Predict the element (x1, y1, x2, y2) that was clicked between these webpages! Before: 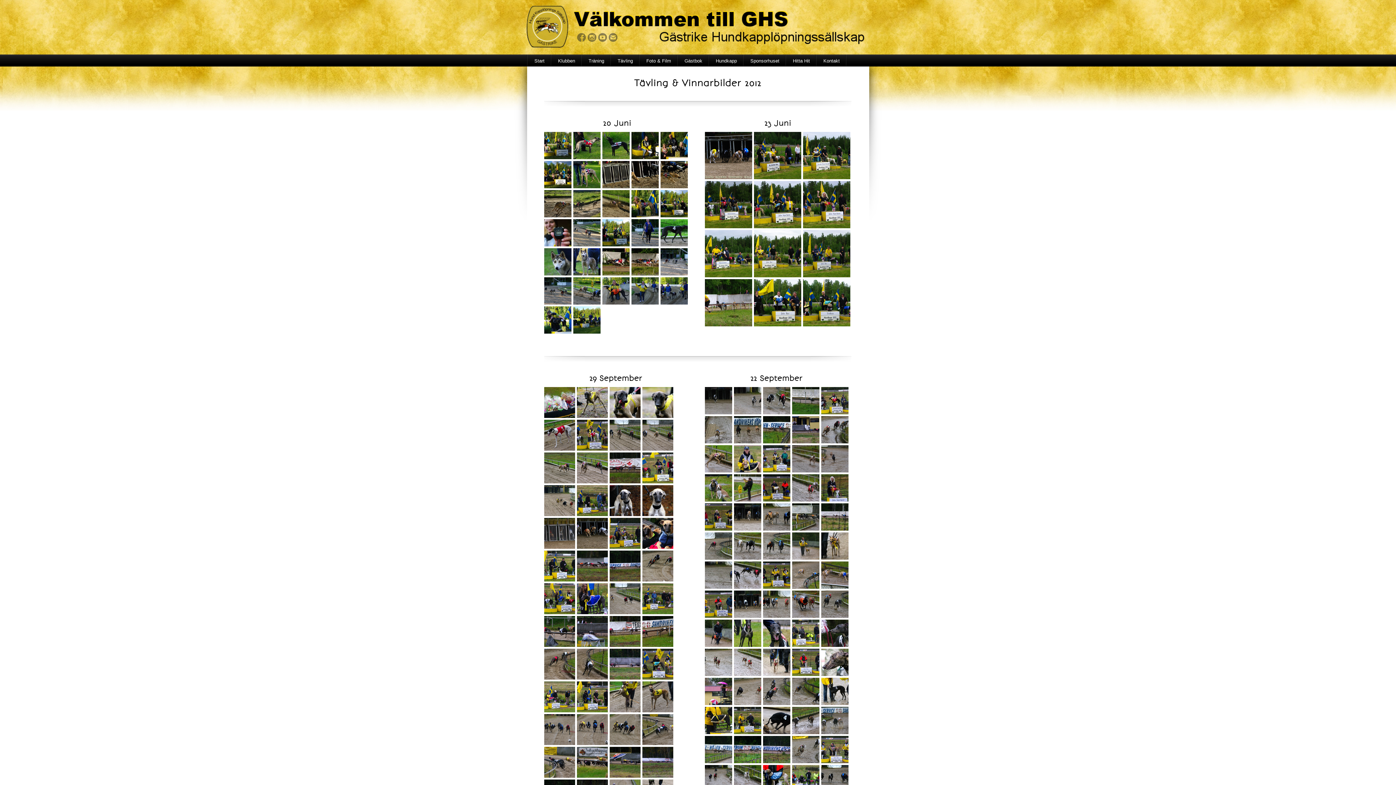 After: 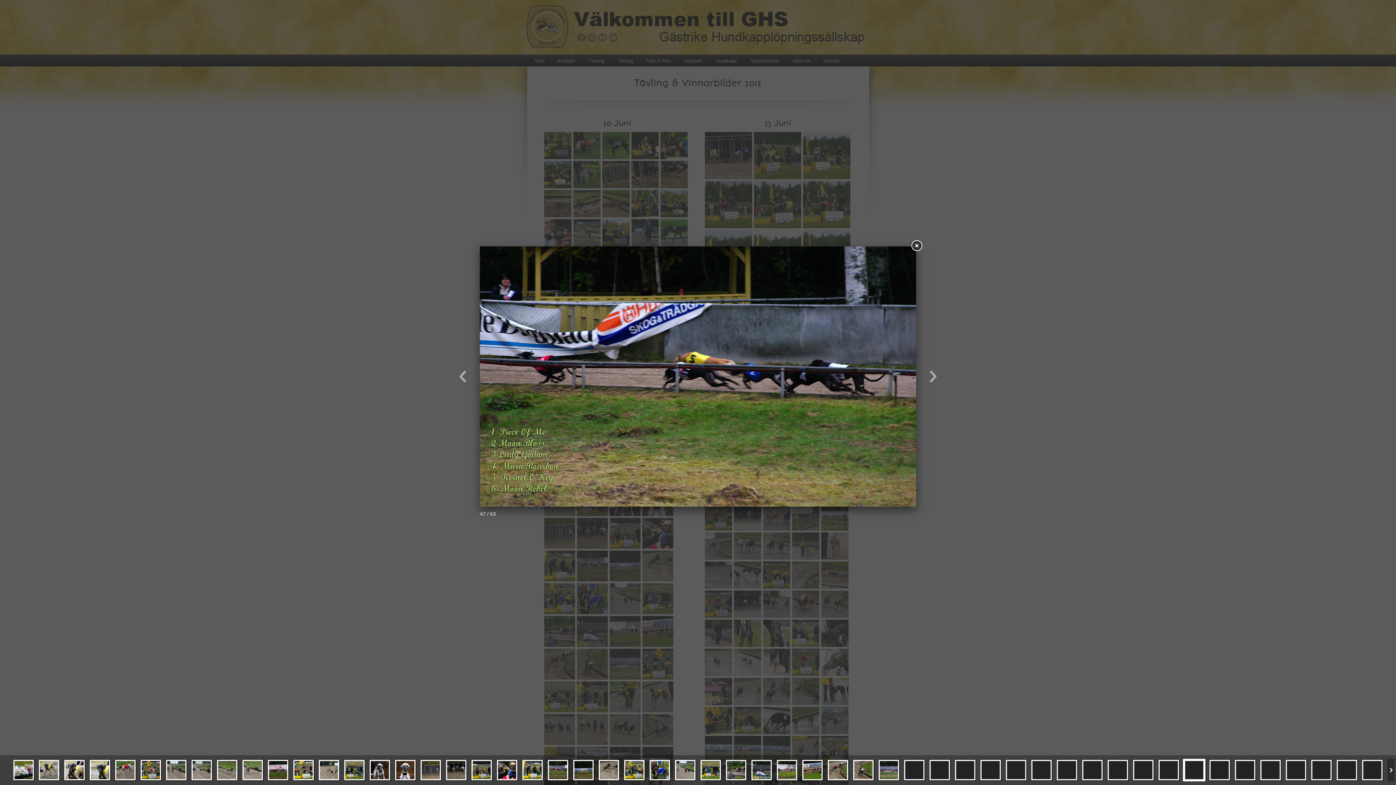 Action: bbox: (609, 773, 640, 779)